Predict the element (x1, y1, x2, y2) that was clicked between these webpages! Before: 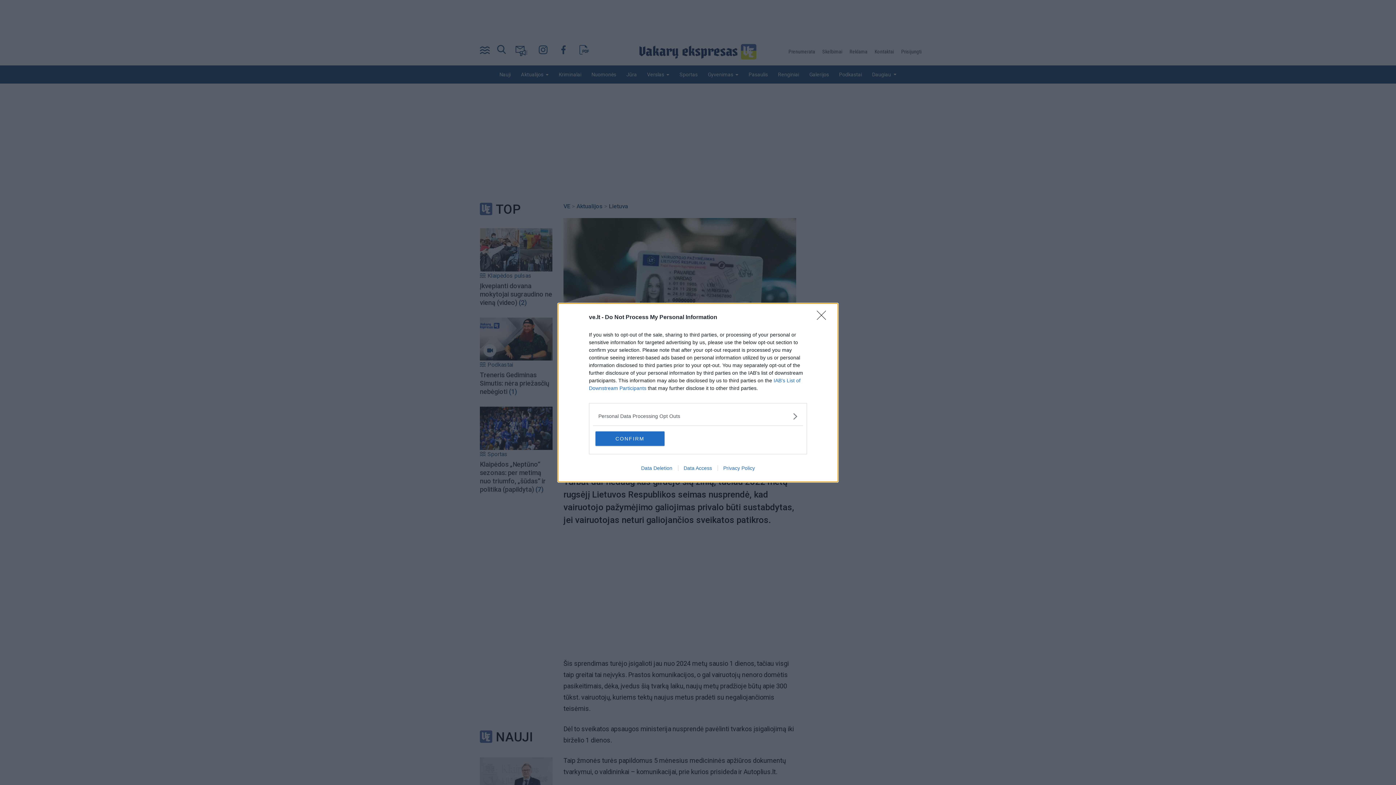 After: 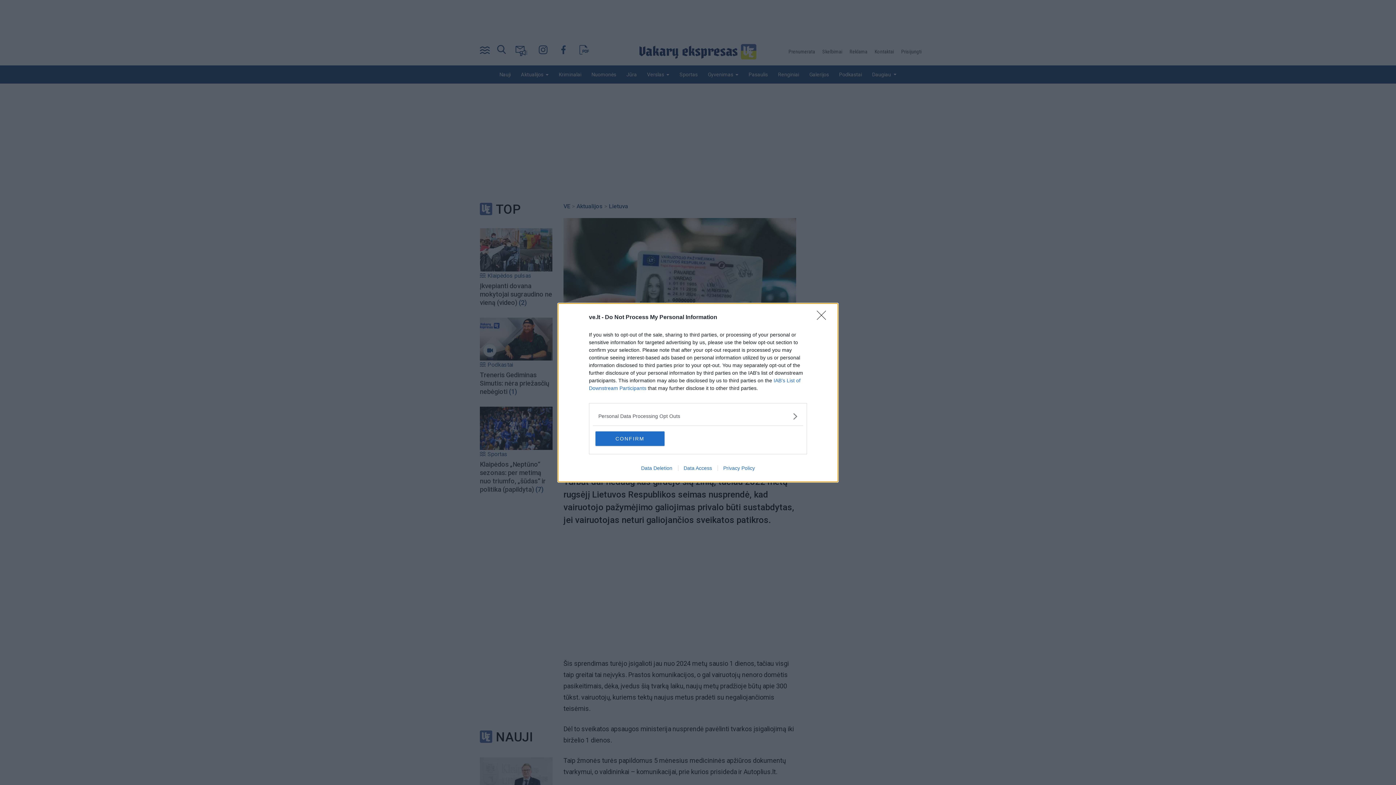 Action: bbox: (635, 465, 678, 471) label: Data Deletion